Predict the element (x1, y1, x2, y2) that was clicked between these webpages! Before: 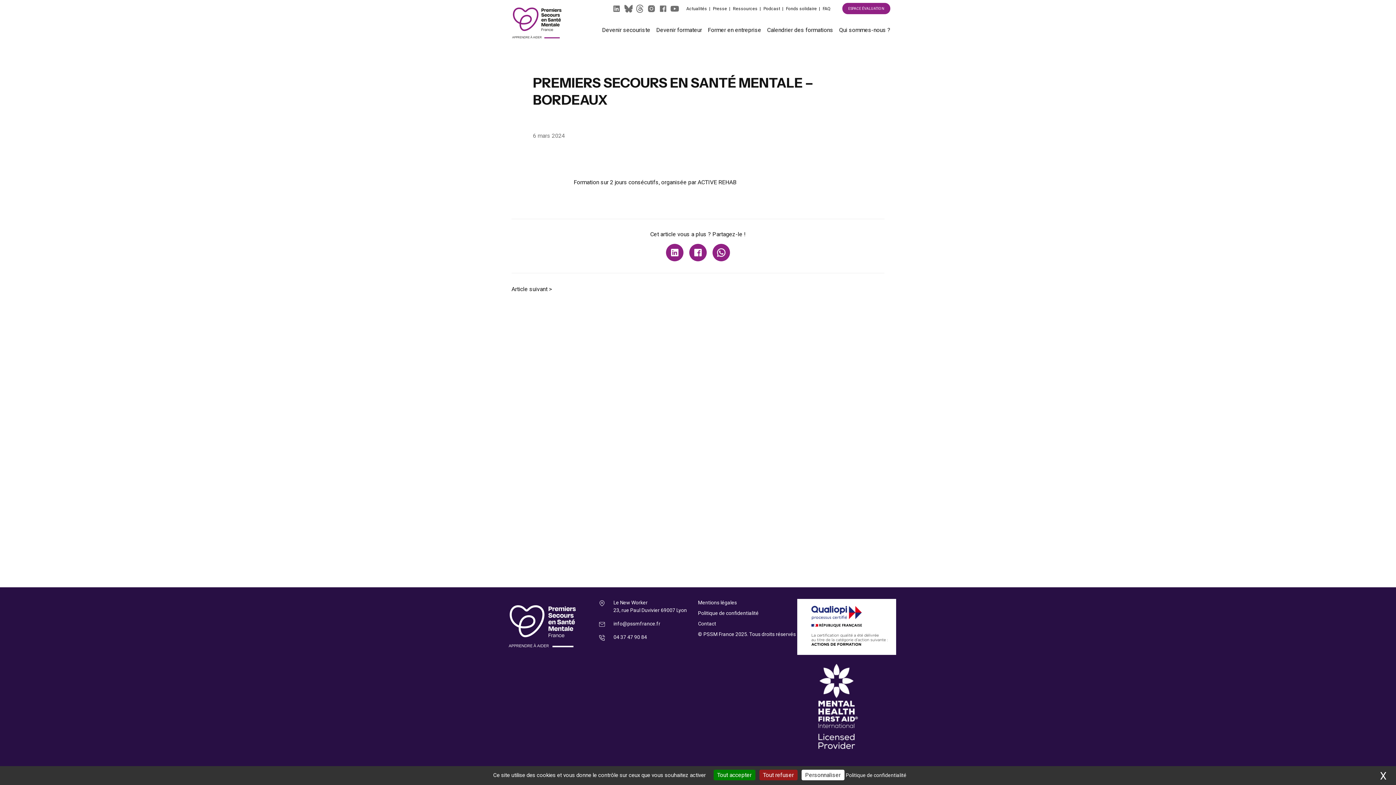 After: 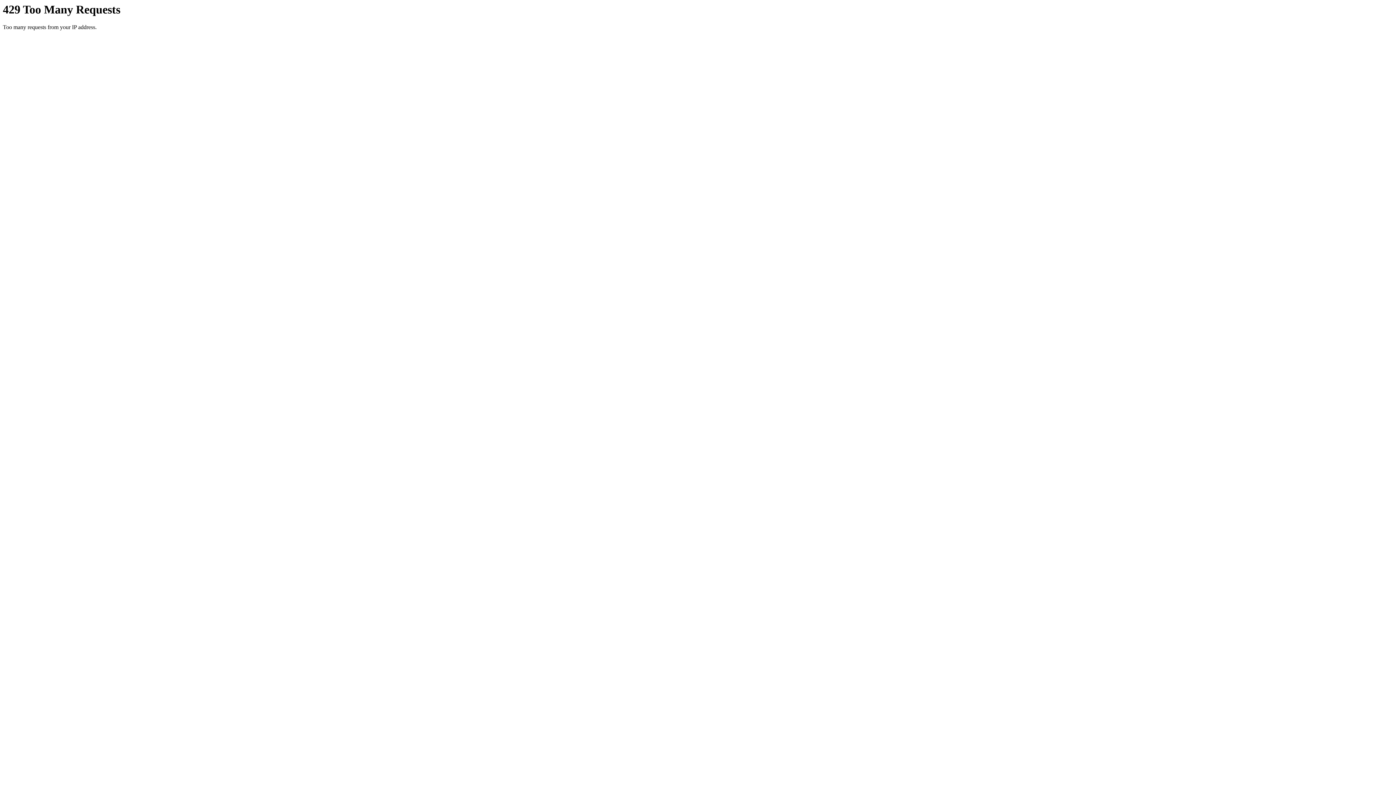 Action: bbox: (505, 2, 567, 42)